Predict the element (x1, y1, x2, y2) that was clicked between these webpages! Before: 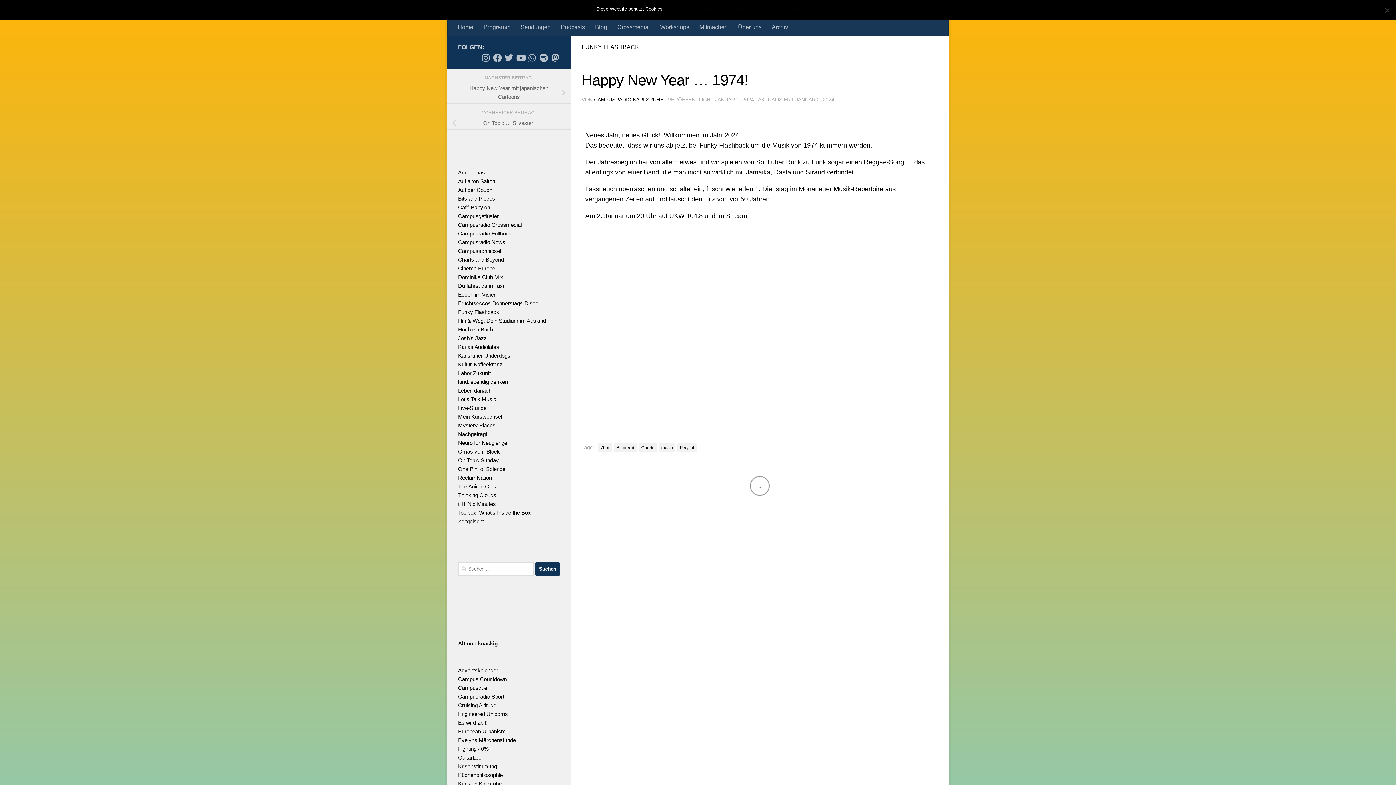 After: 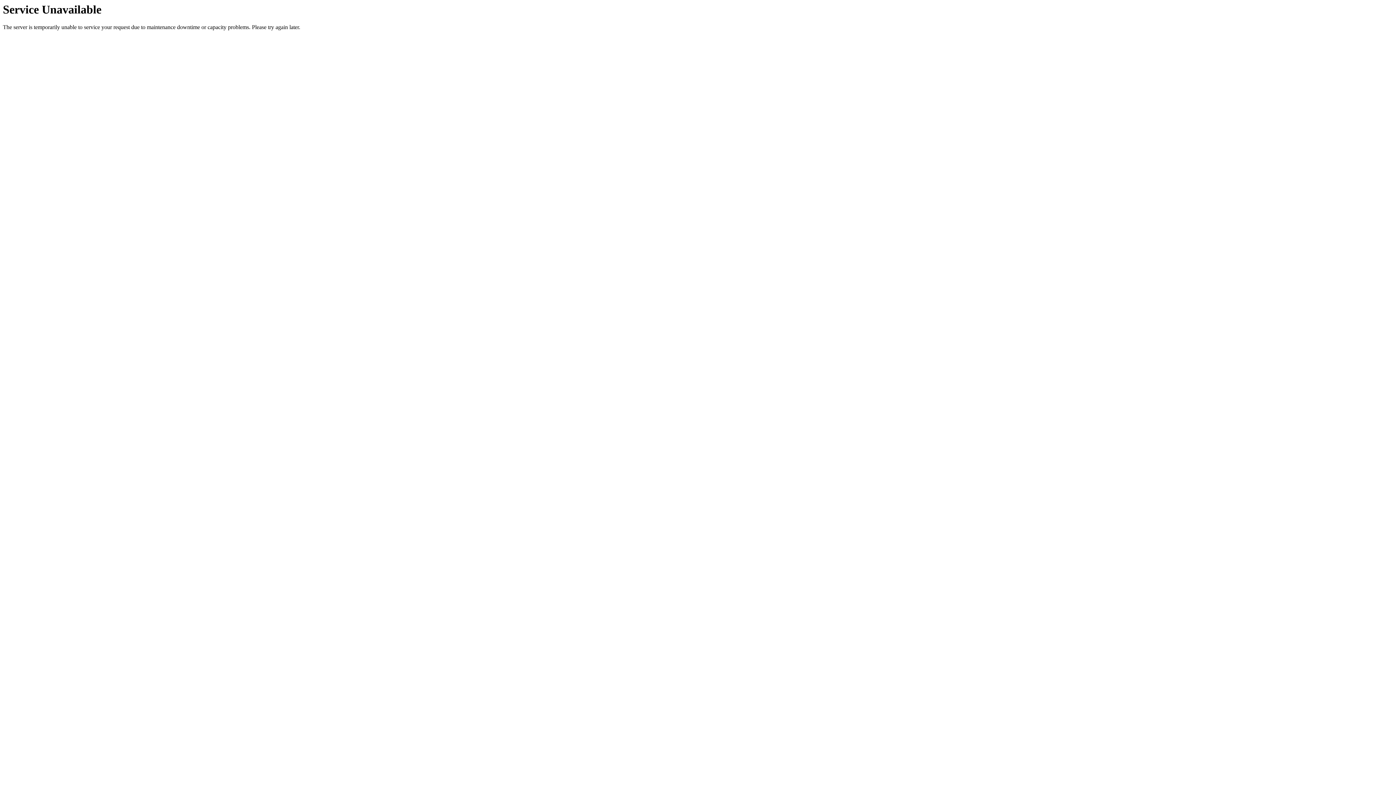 Action: bbox: (458, 509, 530, 515) label: Toolbox: What's Inside the Box